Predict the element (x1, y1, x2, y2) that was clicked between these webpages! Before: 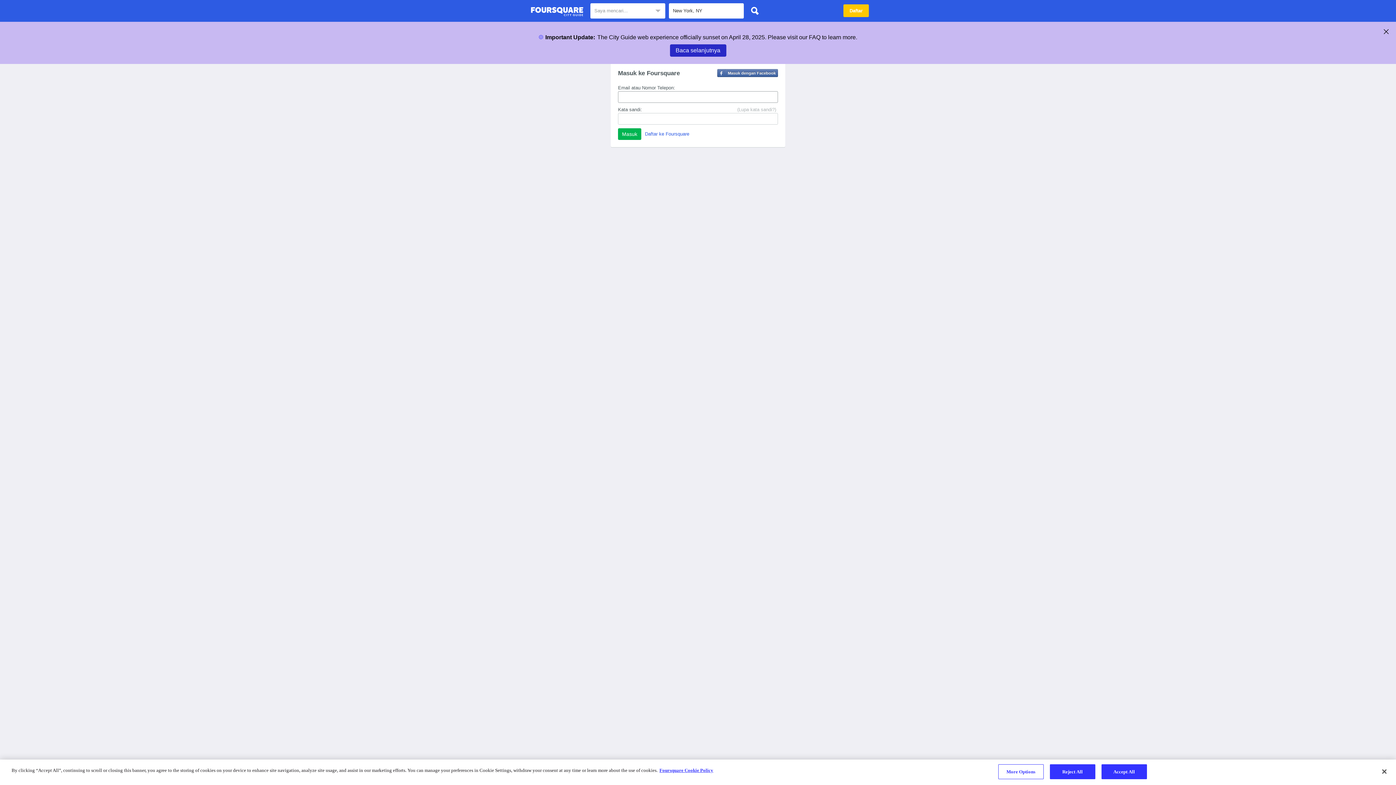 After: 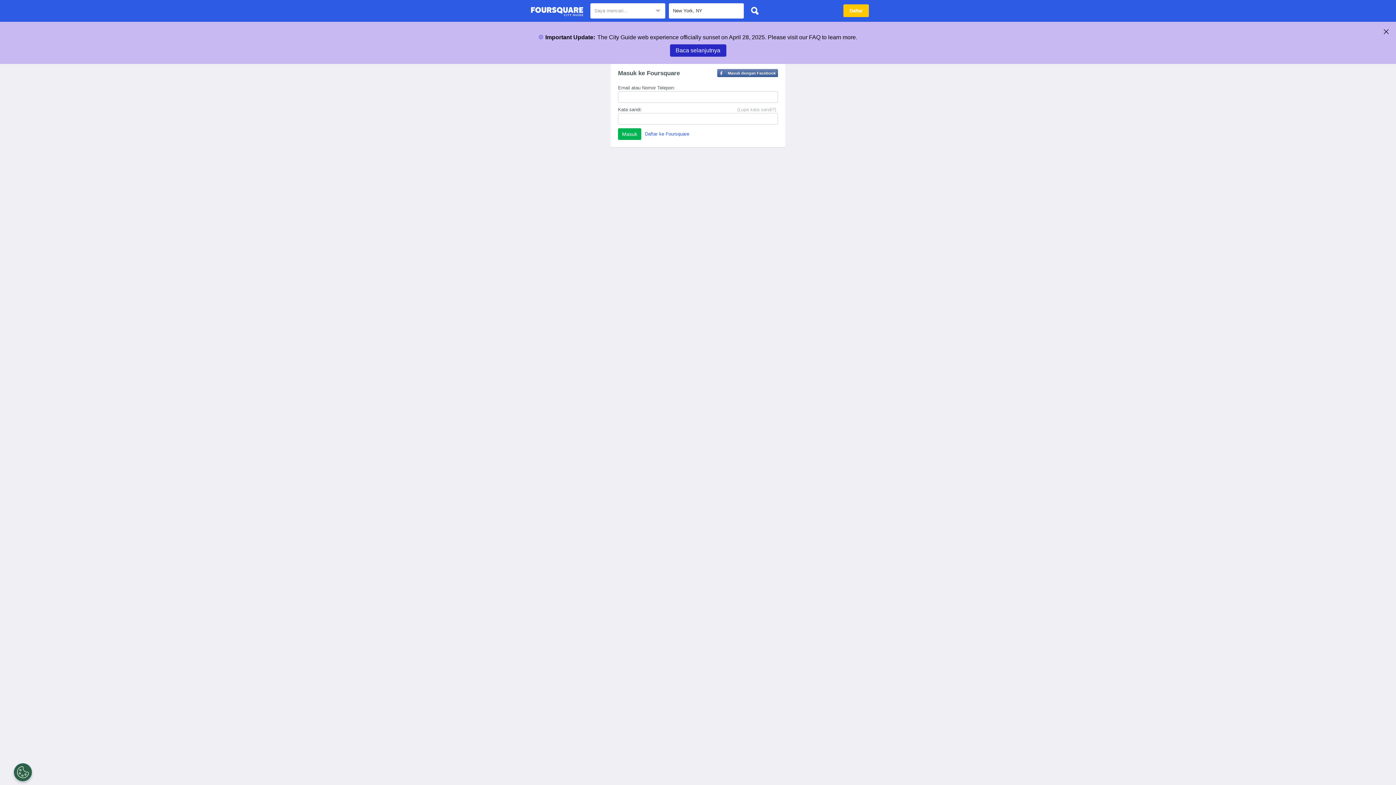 Action: label: Accept All bbox: (1101, 764, 1147, 779)